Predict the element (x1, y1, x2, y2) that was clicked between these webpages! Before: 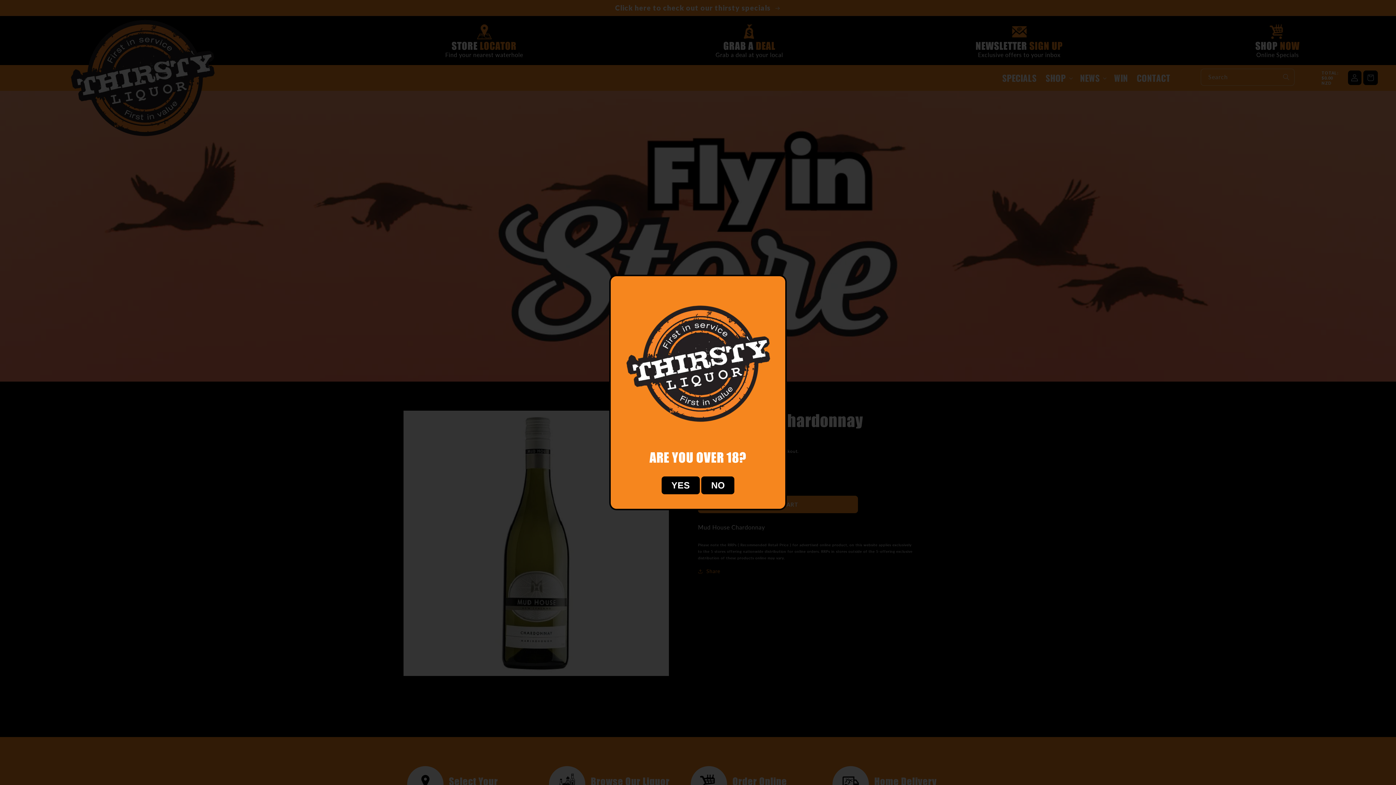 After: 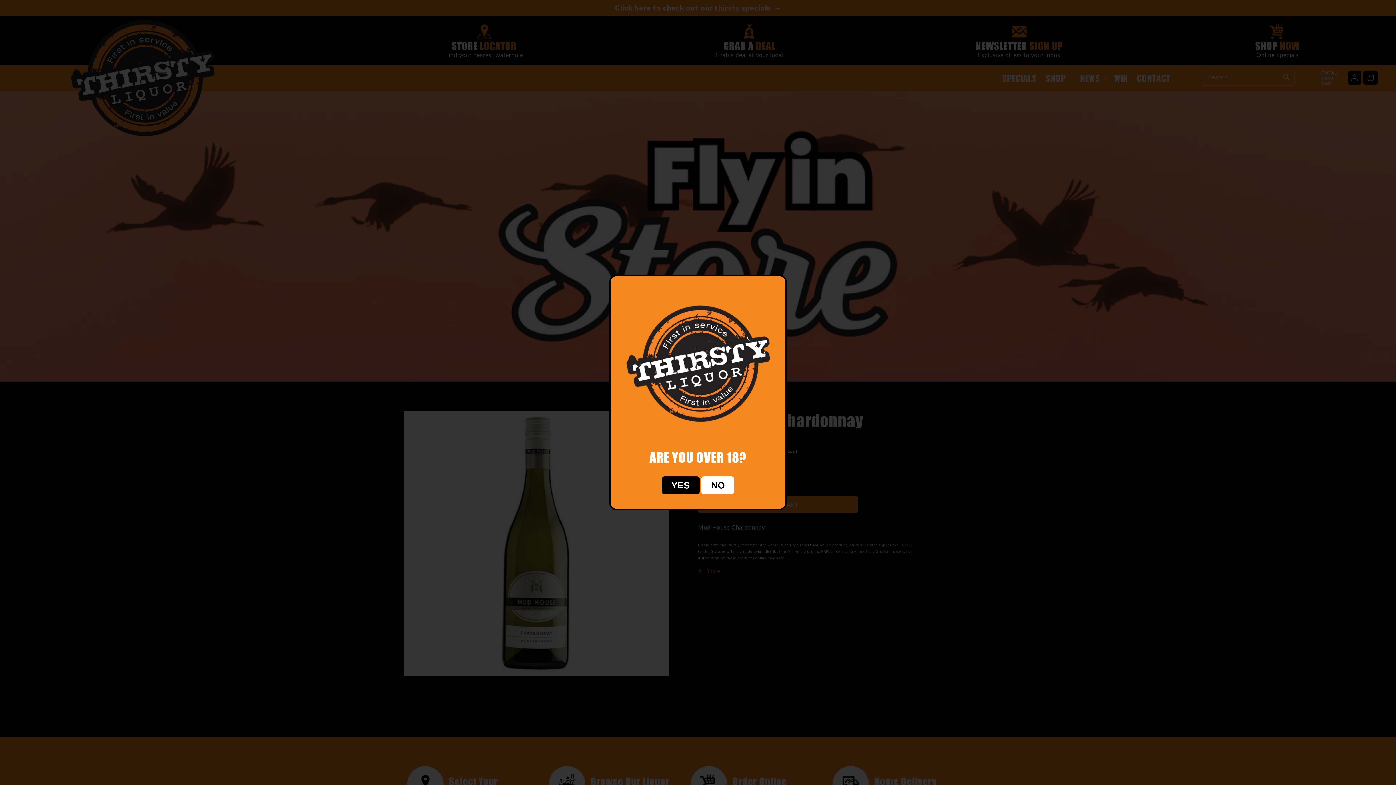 Action: bbox: (701, 482, 734, 489) label: NO